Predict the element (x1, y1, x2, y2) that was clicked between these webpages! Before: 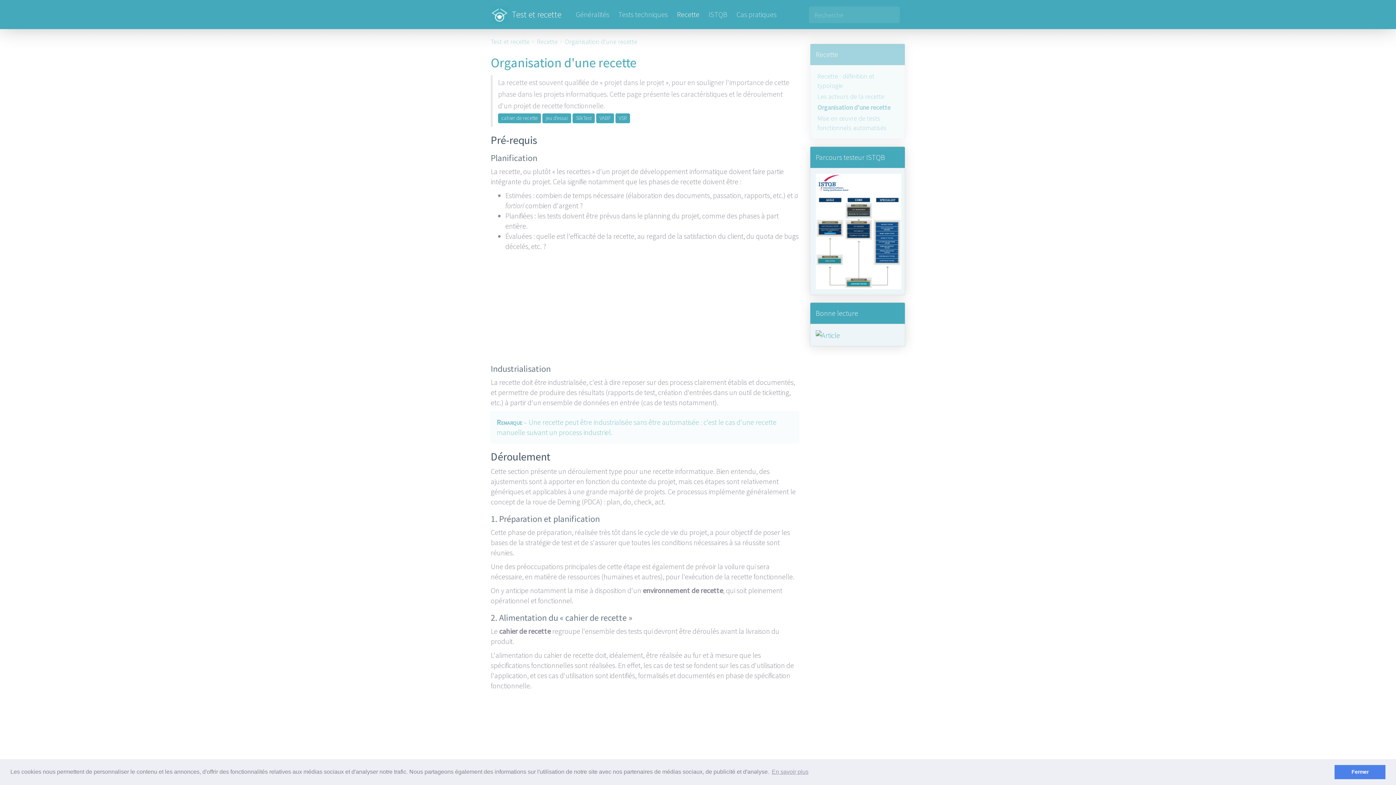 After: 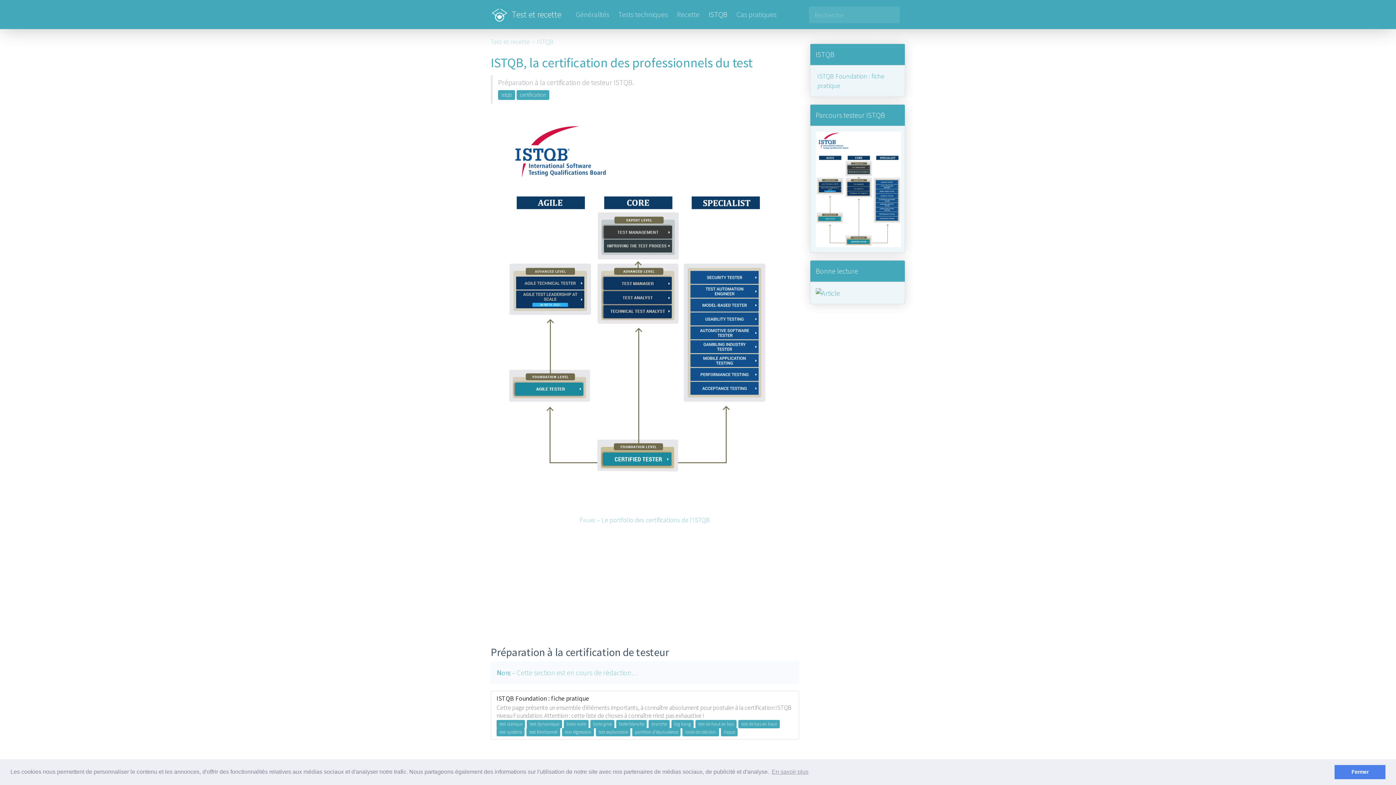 Action: bbox: (815, 226, 901, 235)